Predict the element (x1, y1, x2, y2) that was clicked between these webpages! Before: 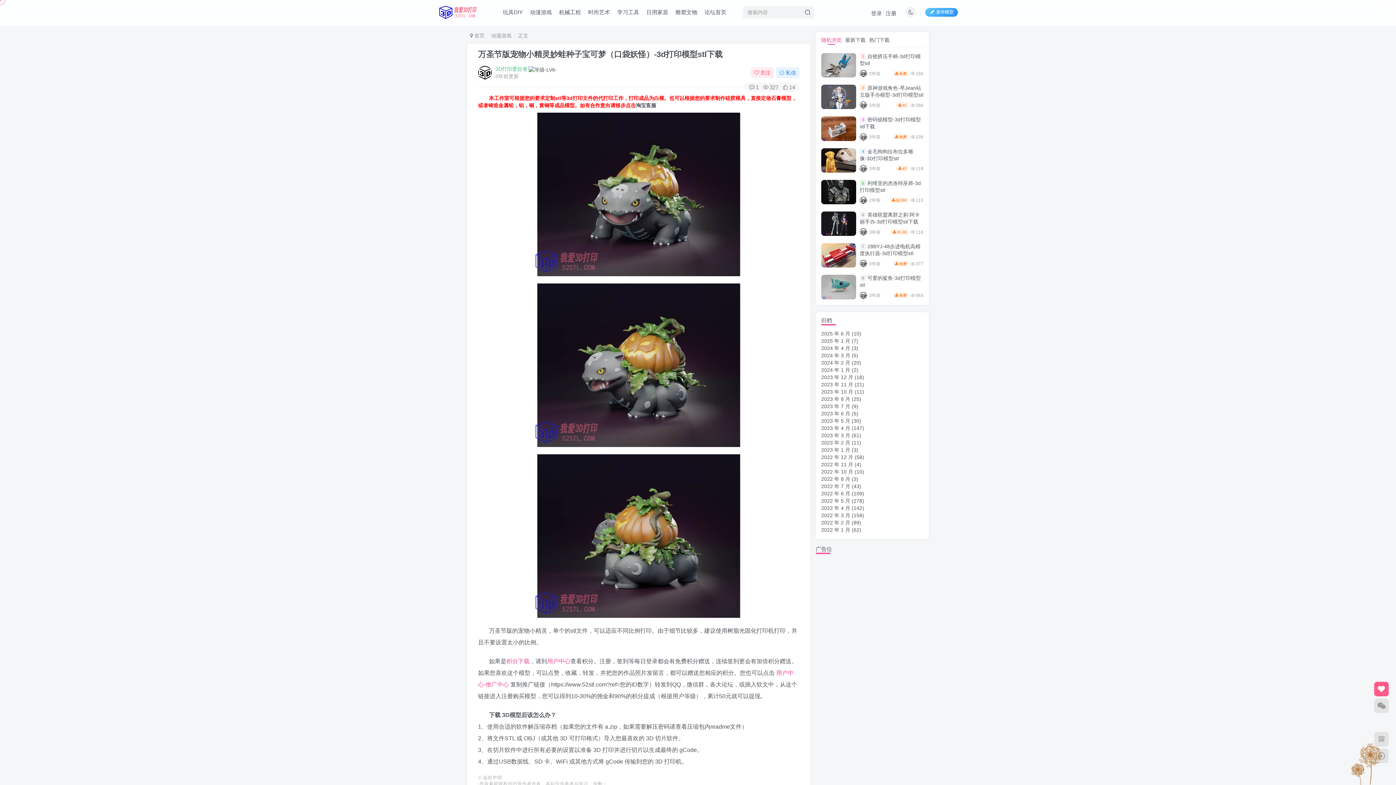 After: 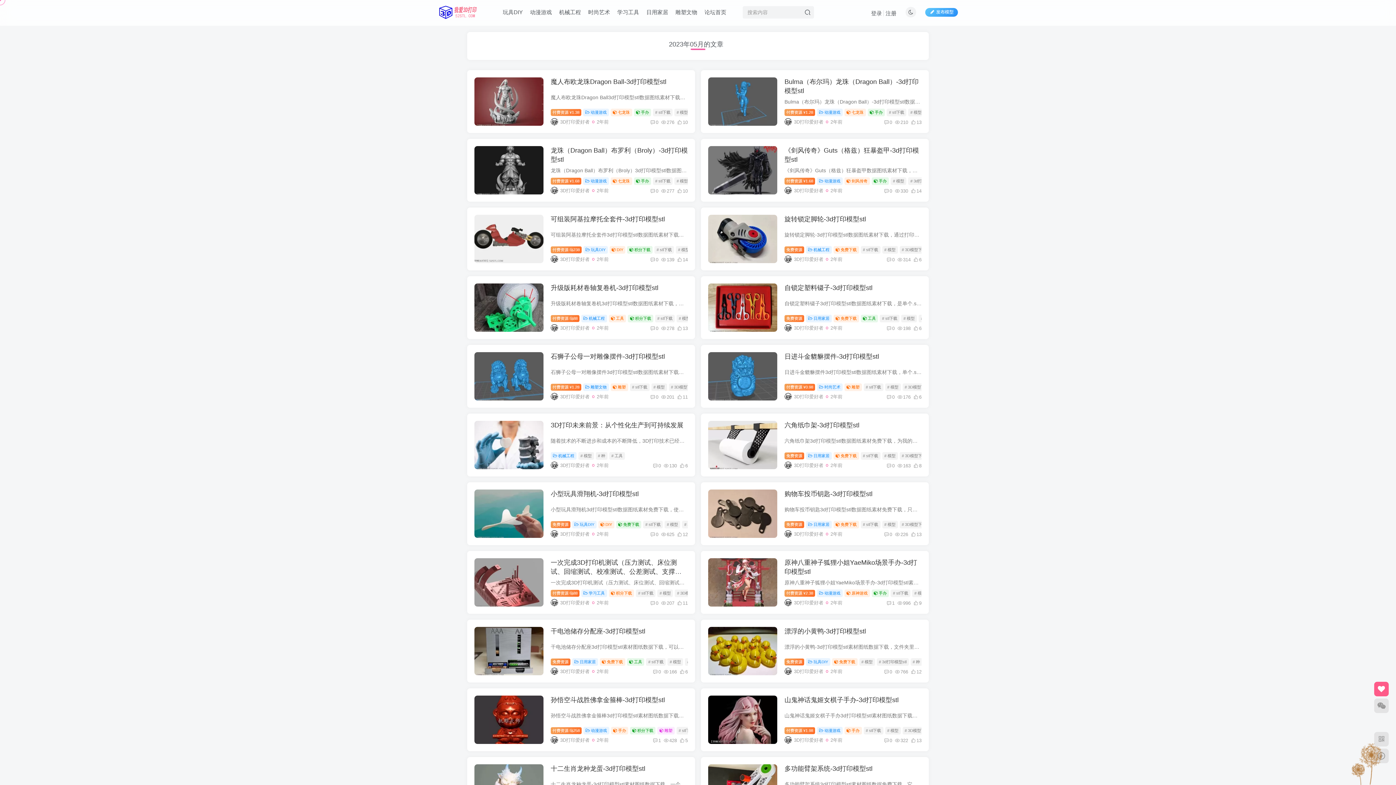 Action: label: 2023 年 5 月 bbox: (821, 418, 850, 423)